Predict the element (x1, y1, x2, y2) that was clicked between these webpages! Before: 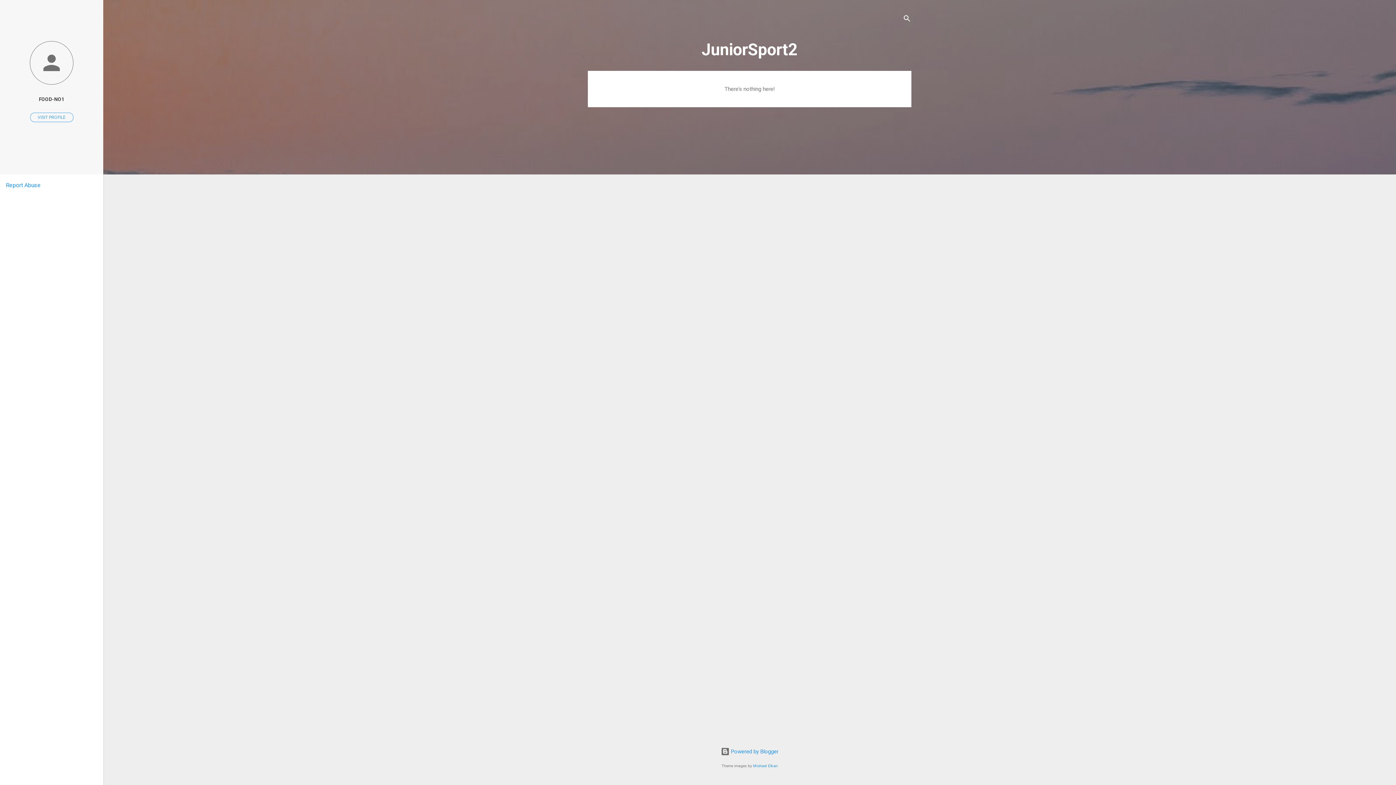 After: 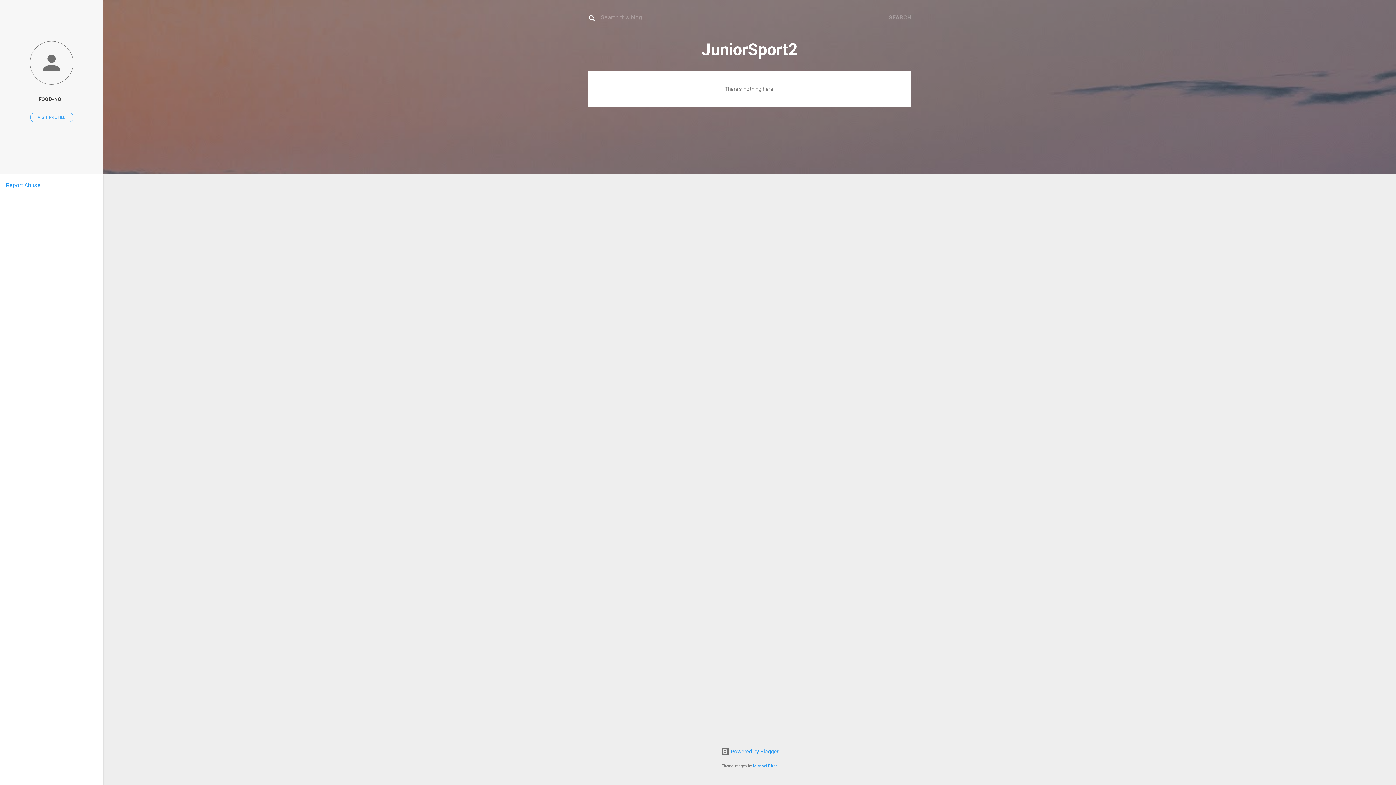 Action: bbox: (902, 8, 911, 30) label: Search